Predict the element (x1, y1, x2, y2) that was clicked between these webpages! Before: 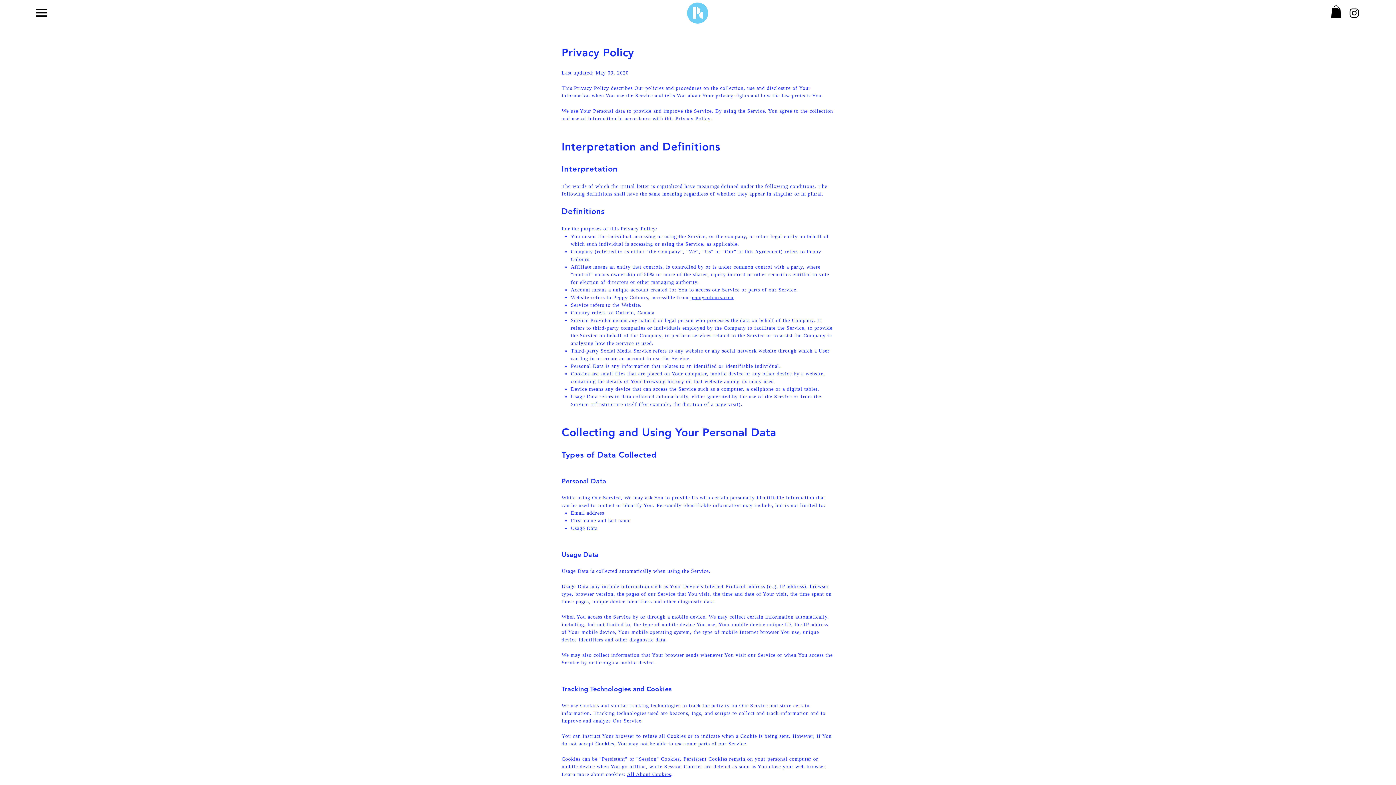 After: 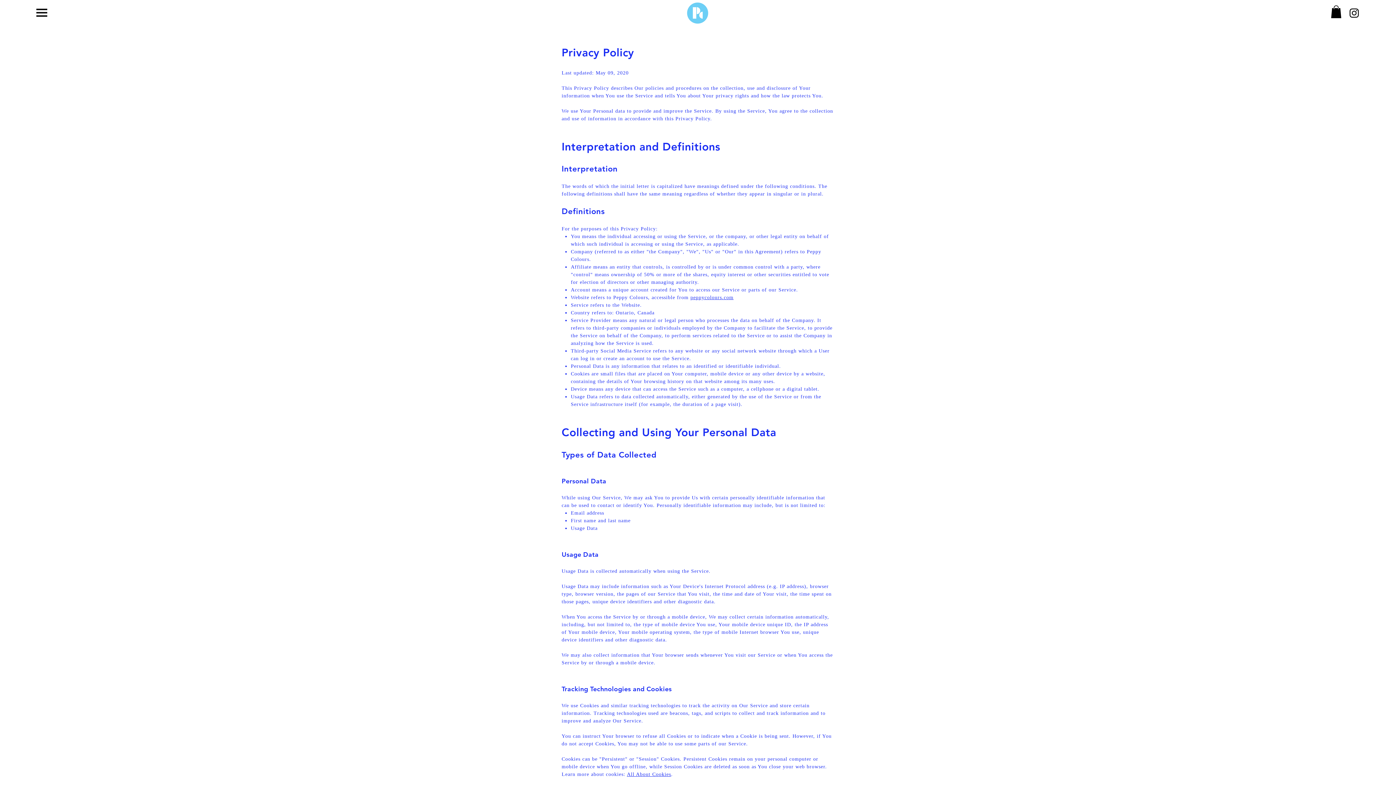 Action: bbox: (1331, 5, 1341, 18)